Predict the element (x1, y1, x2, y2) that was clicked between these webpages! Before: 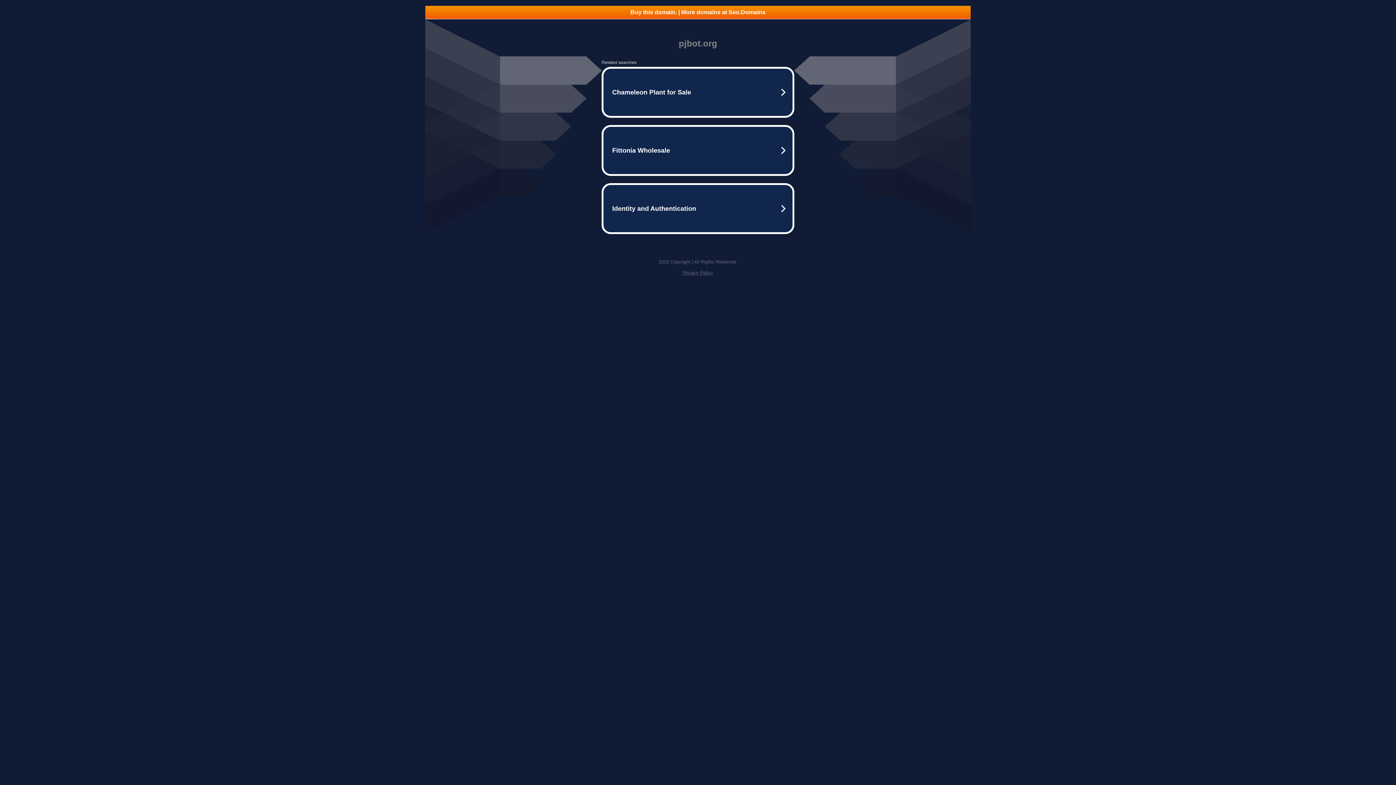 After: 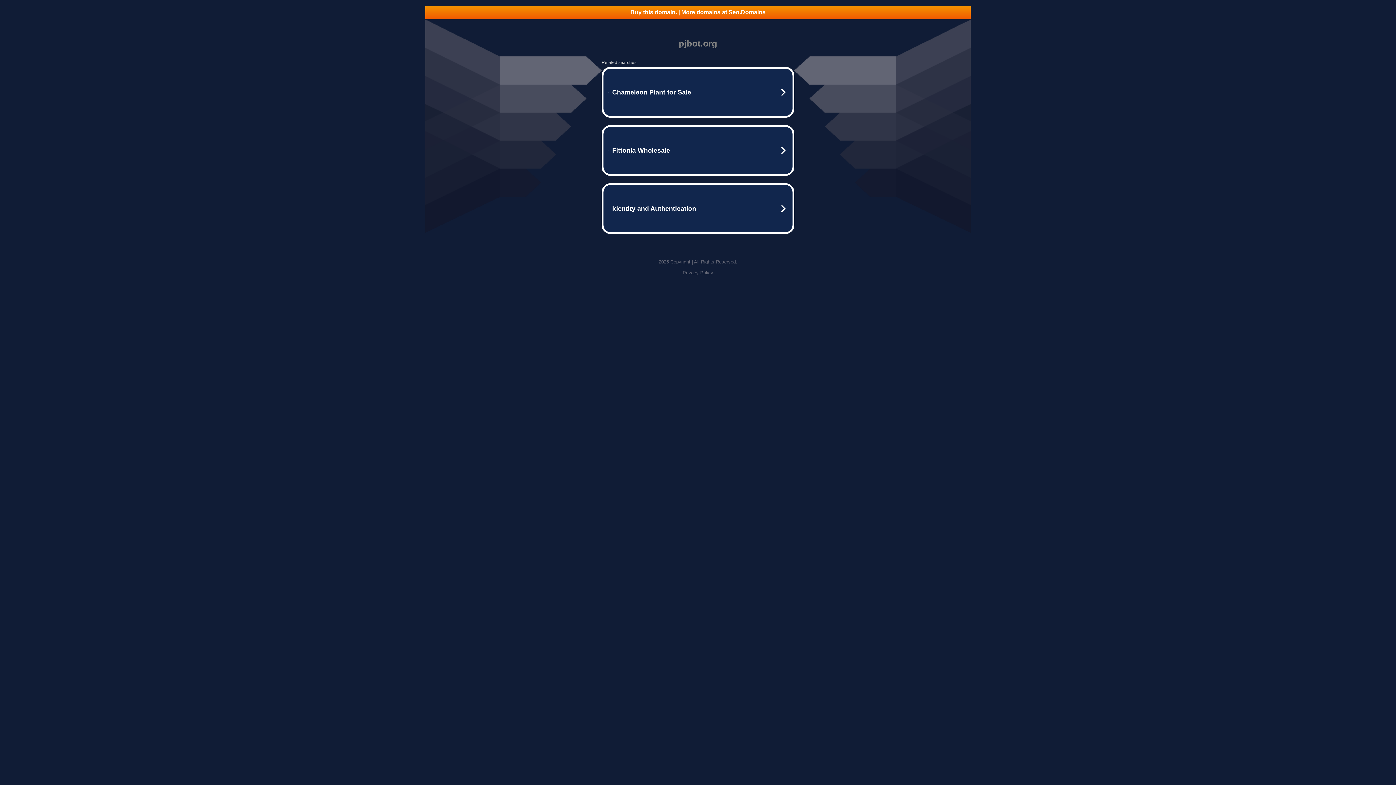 Action: label: Buy this domain. | More domains at Seo.Domains bbox: (425, 5, 970, 18)